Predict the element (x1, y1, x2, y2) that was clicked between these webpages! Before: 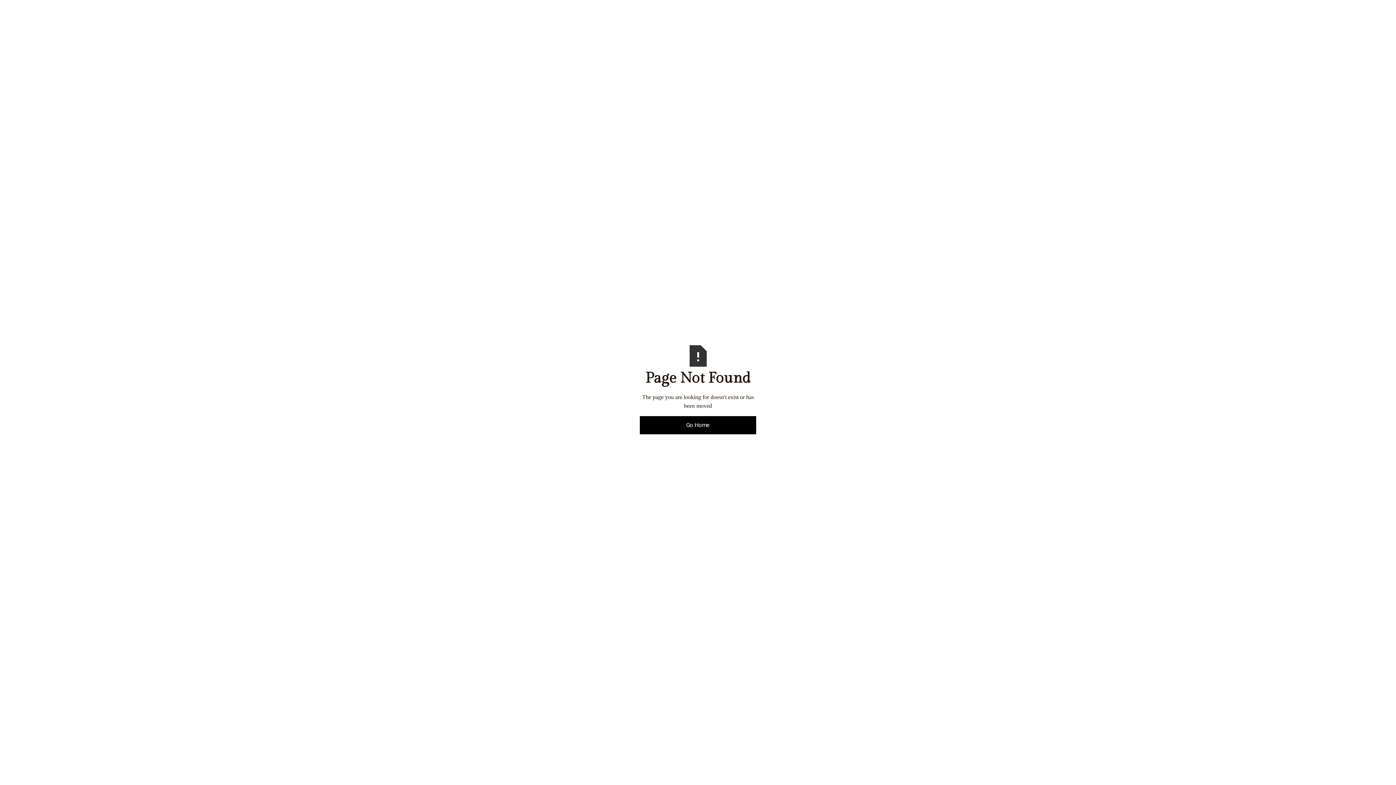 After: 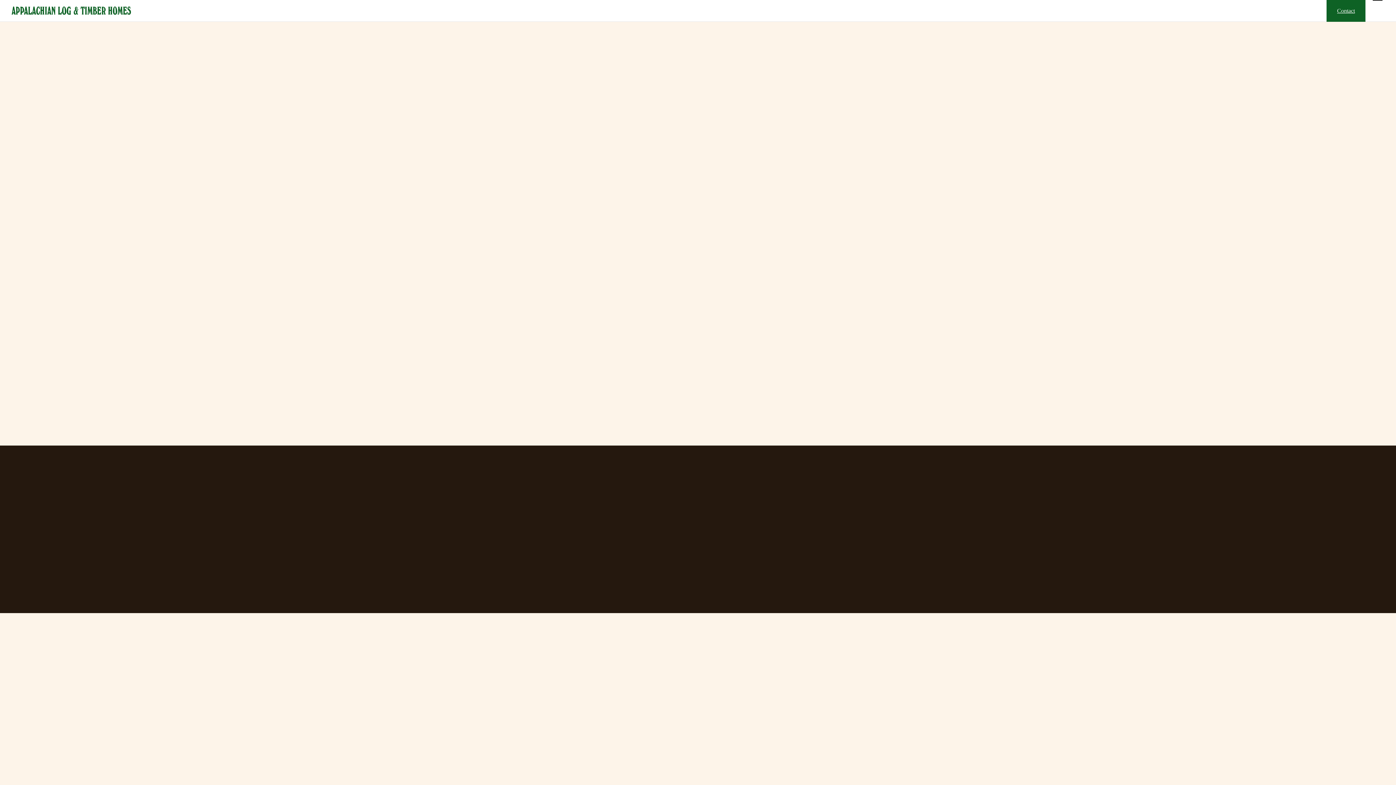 Action: bbox: (640, 416, 756, 434) label: Go Home